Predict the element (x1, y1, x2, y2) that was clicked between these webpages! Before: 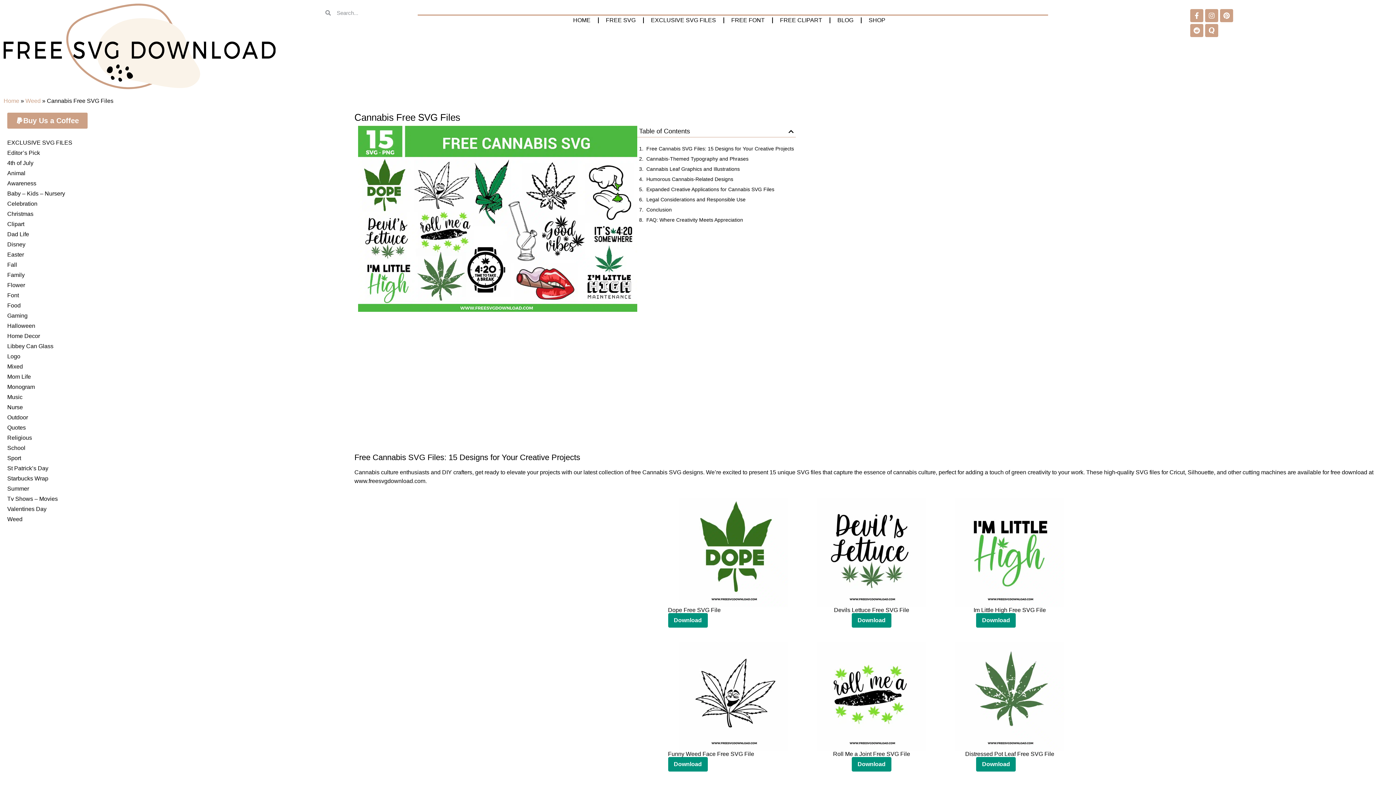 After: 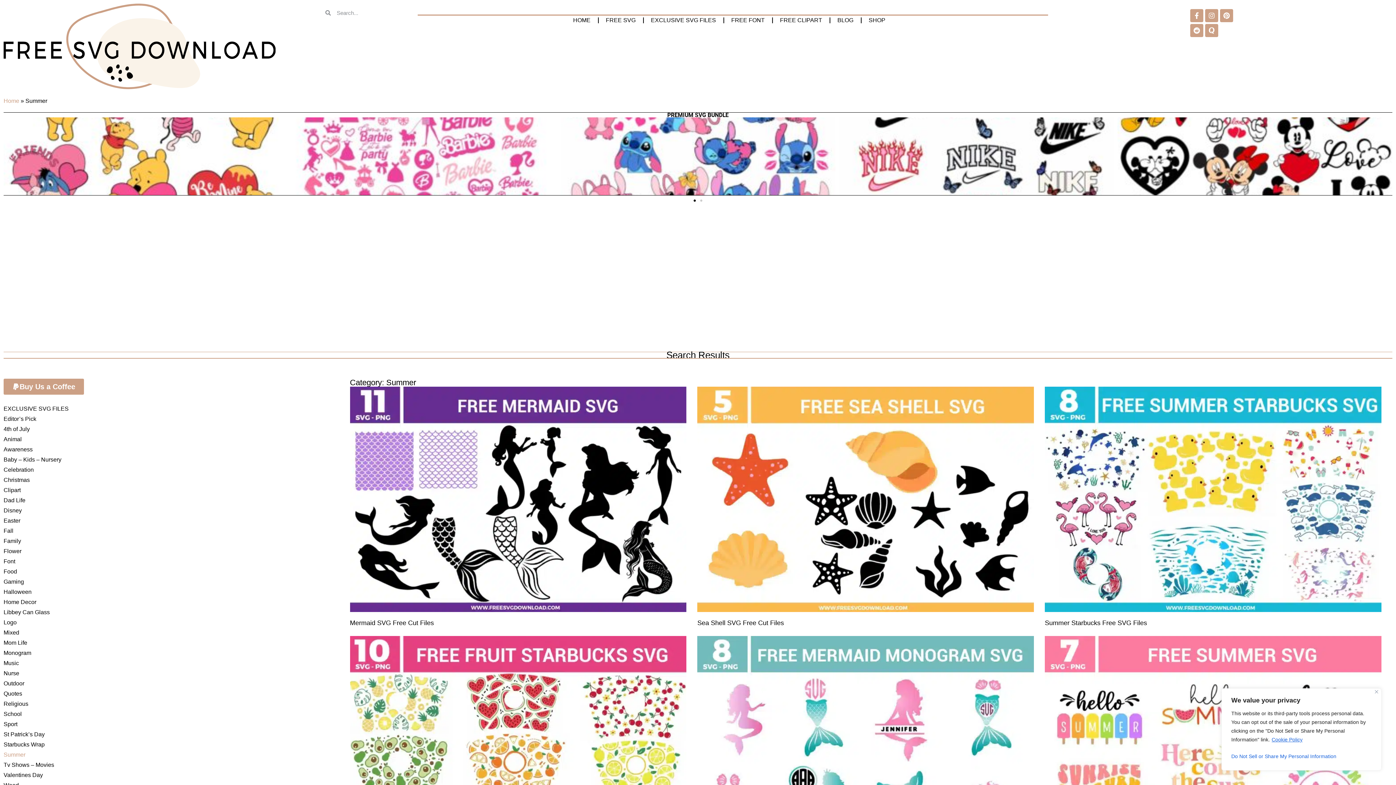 Action: label: Summer bbox: (7, 484, 347, 494)